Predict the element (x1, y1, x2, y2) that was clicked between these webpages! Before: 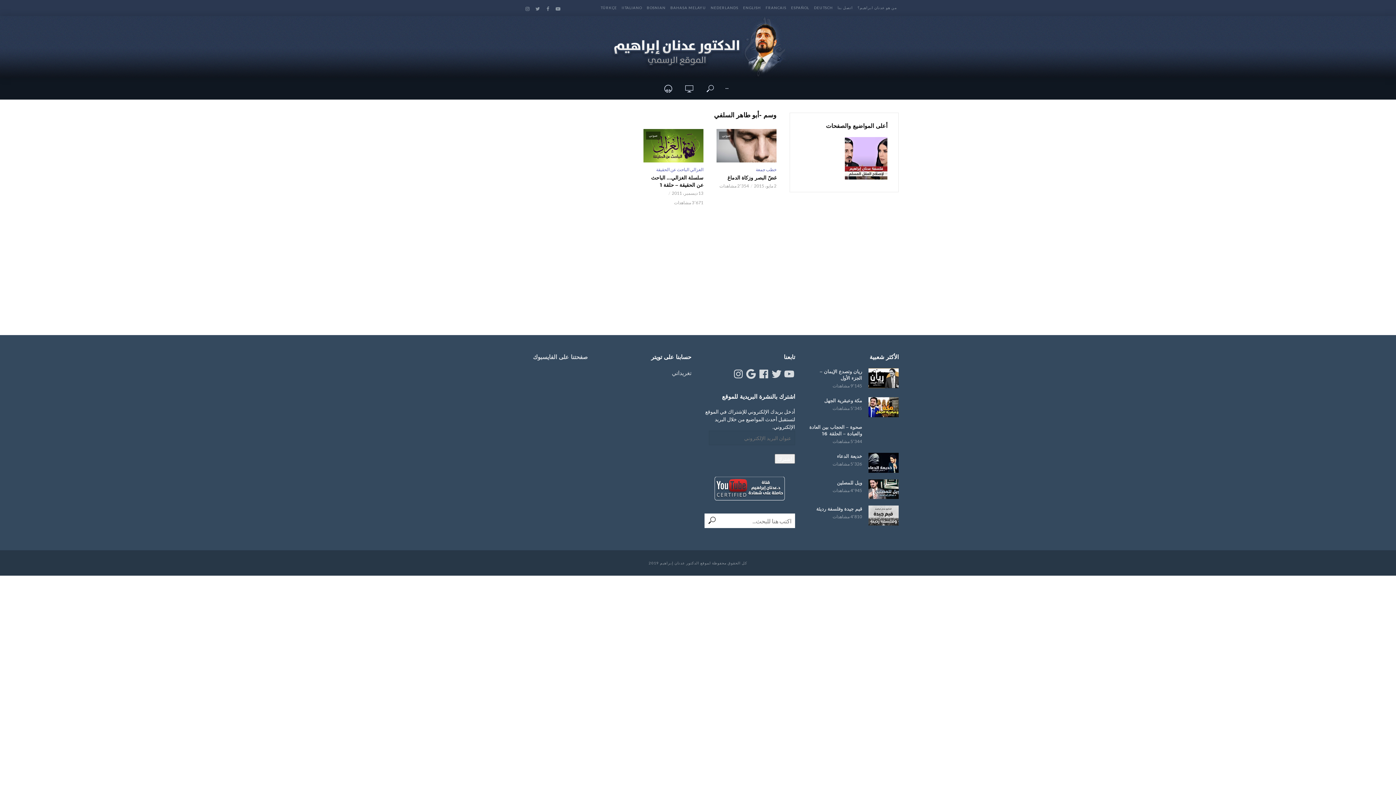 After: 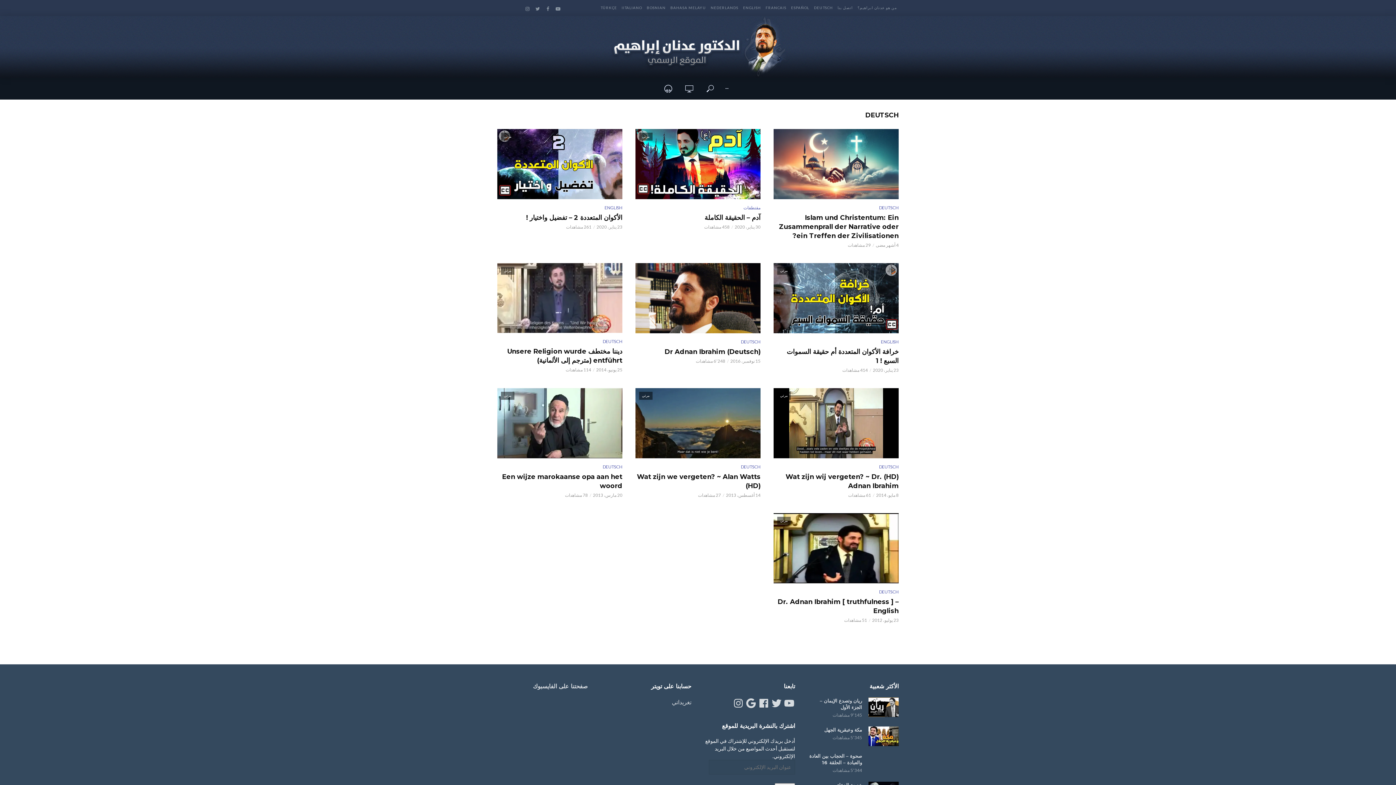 Action: bbox: (814, 0, 833, 15) label: DEUTSCH